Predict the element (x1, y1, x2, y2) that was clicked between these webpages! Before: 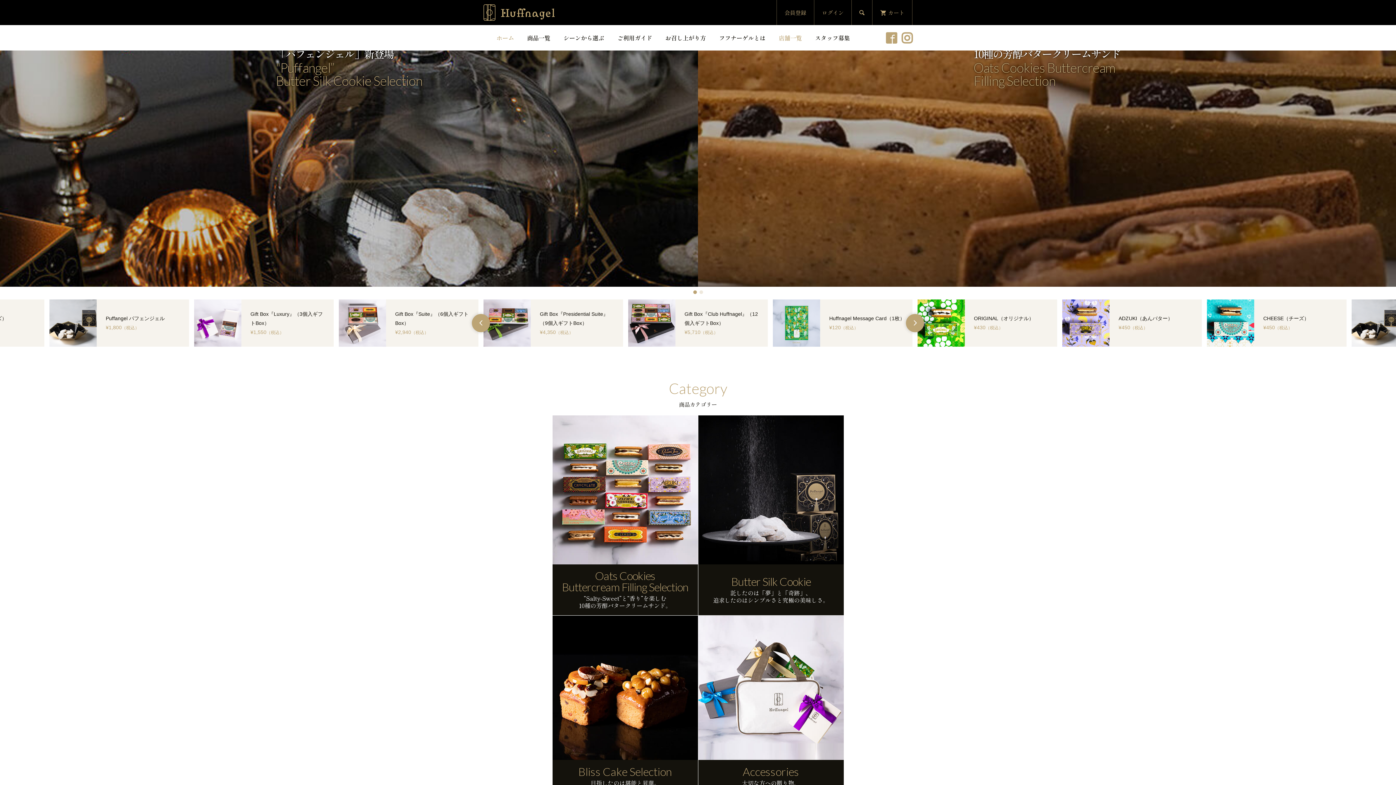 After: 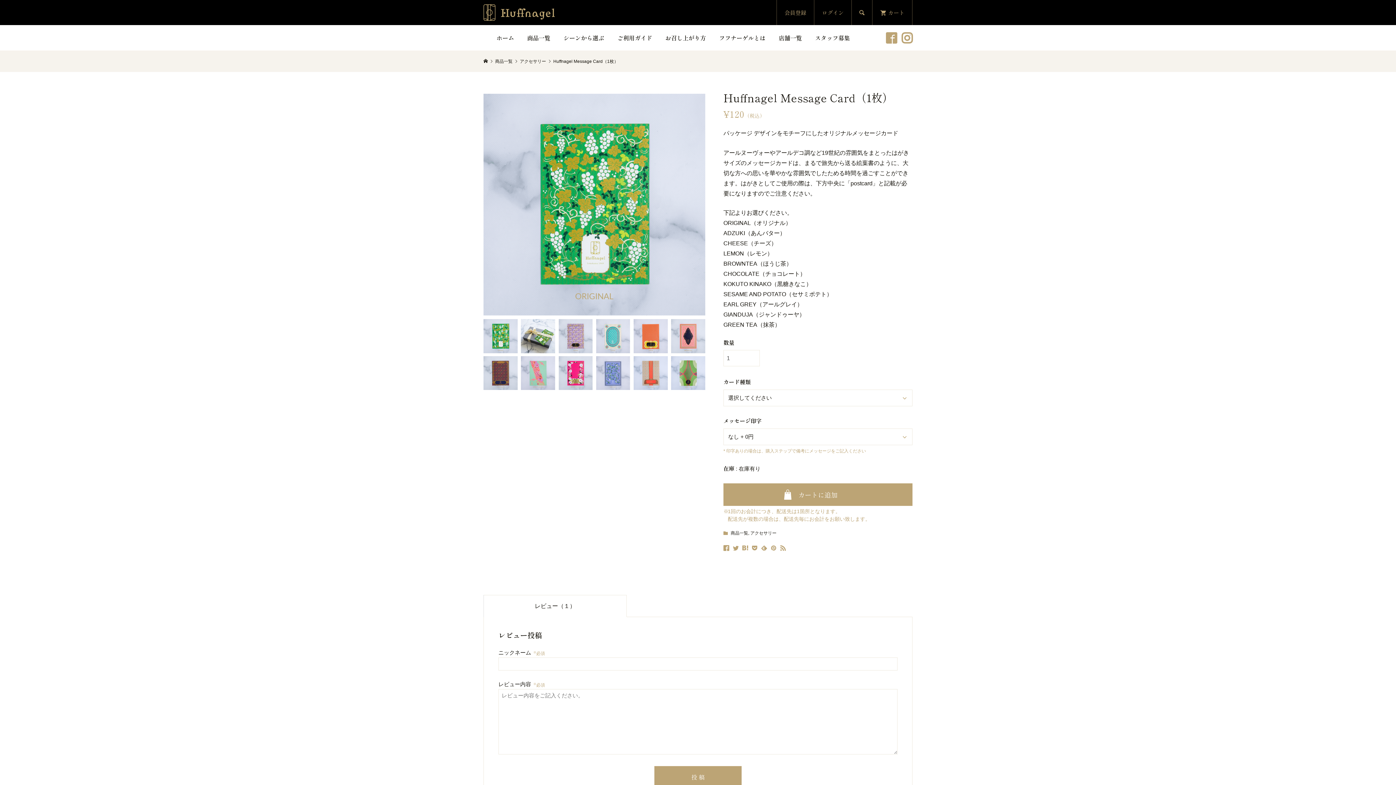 Action: bbox: (1192, 299, 1332, 346) label: Huffnagel Message Card（1枚）

¥120（税込）